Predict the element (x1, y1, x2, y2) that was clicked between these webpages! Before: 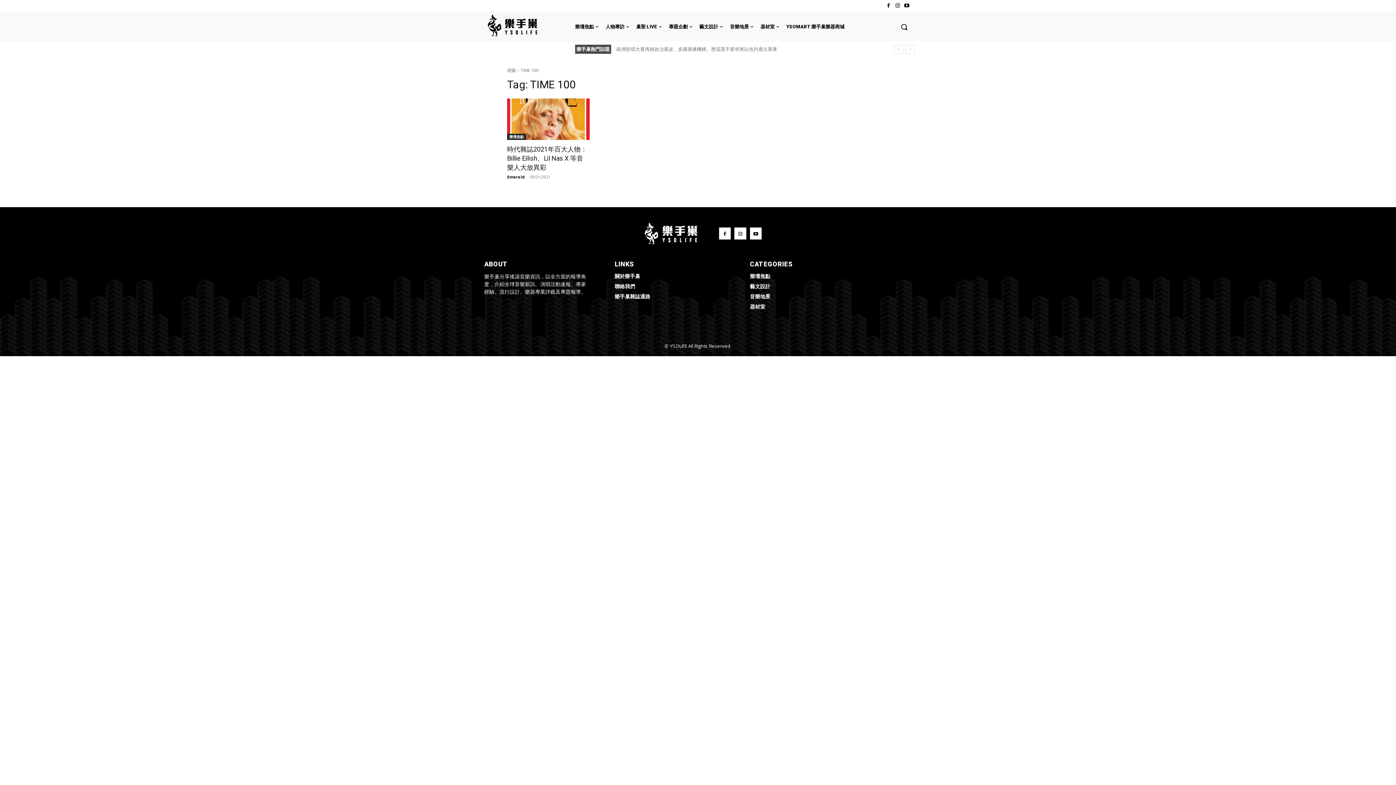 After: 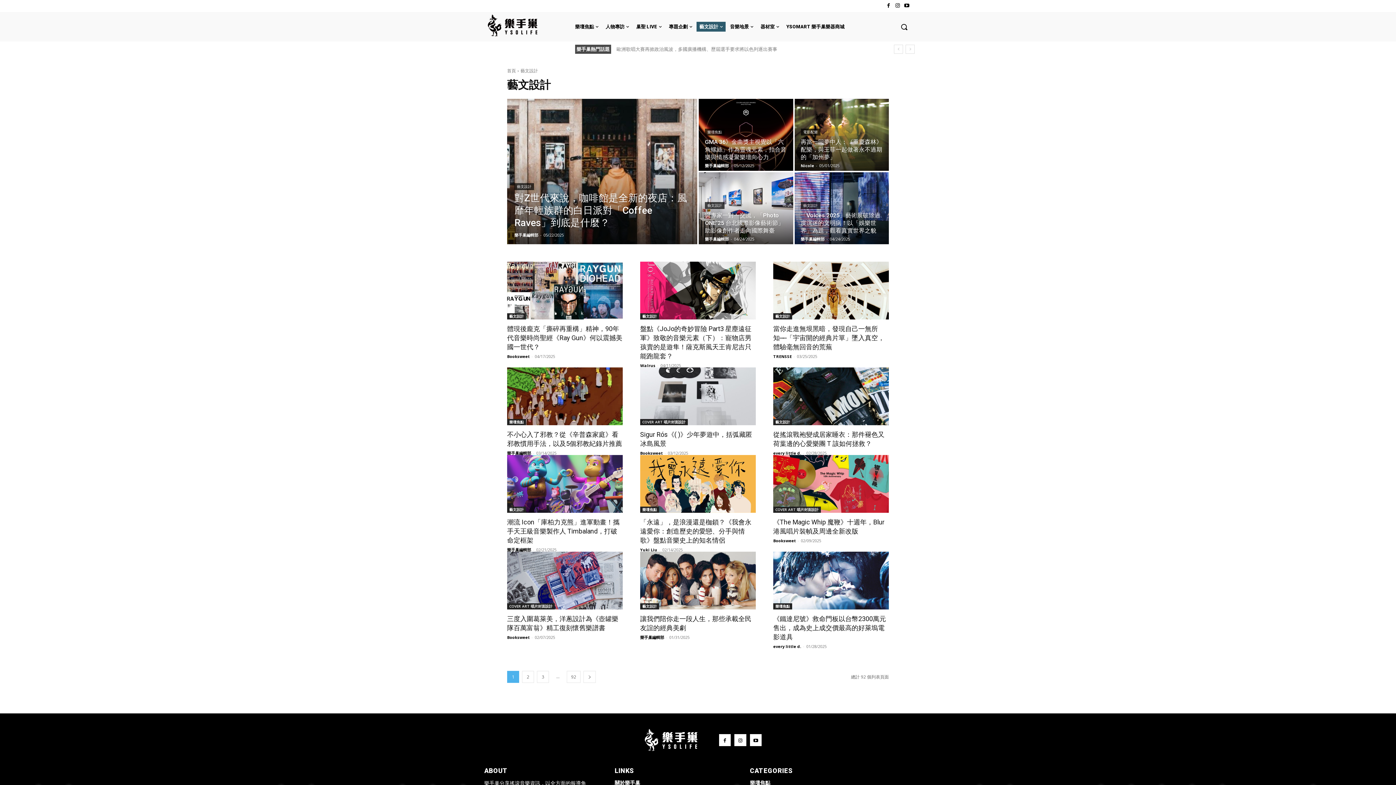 Action: bbox: (696, 21, 725, 31) label: 藝文設計